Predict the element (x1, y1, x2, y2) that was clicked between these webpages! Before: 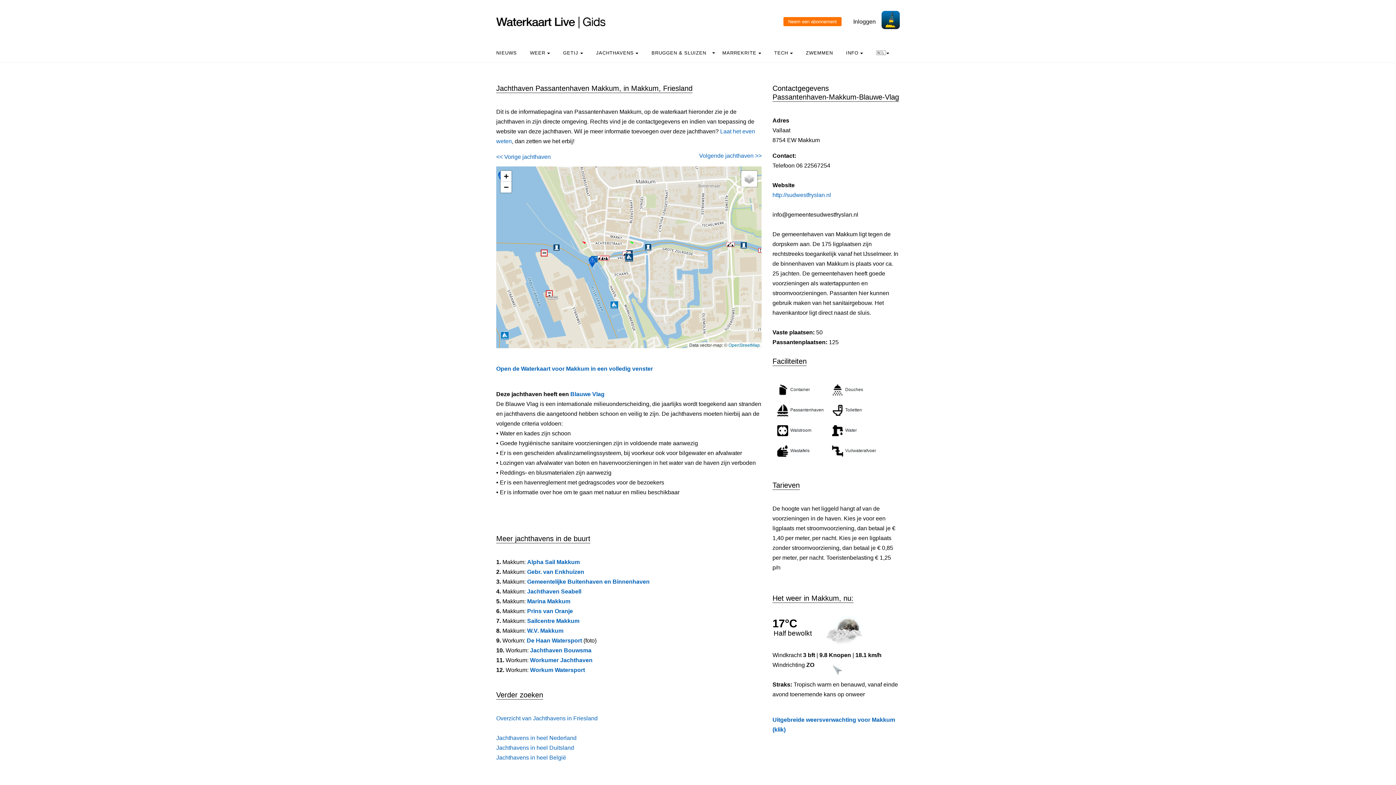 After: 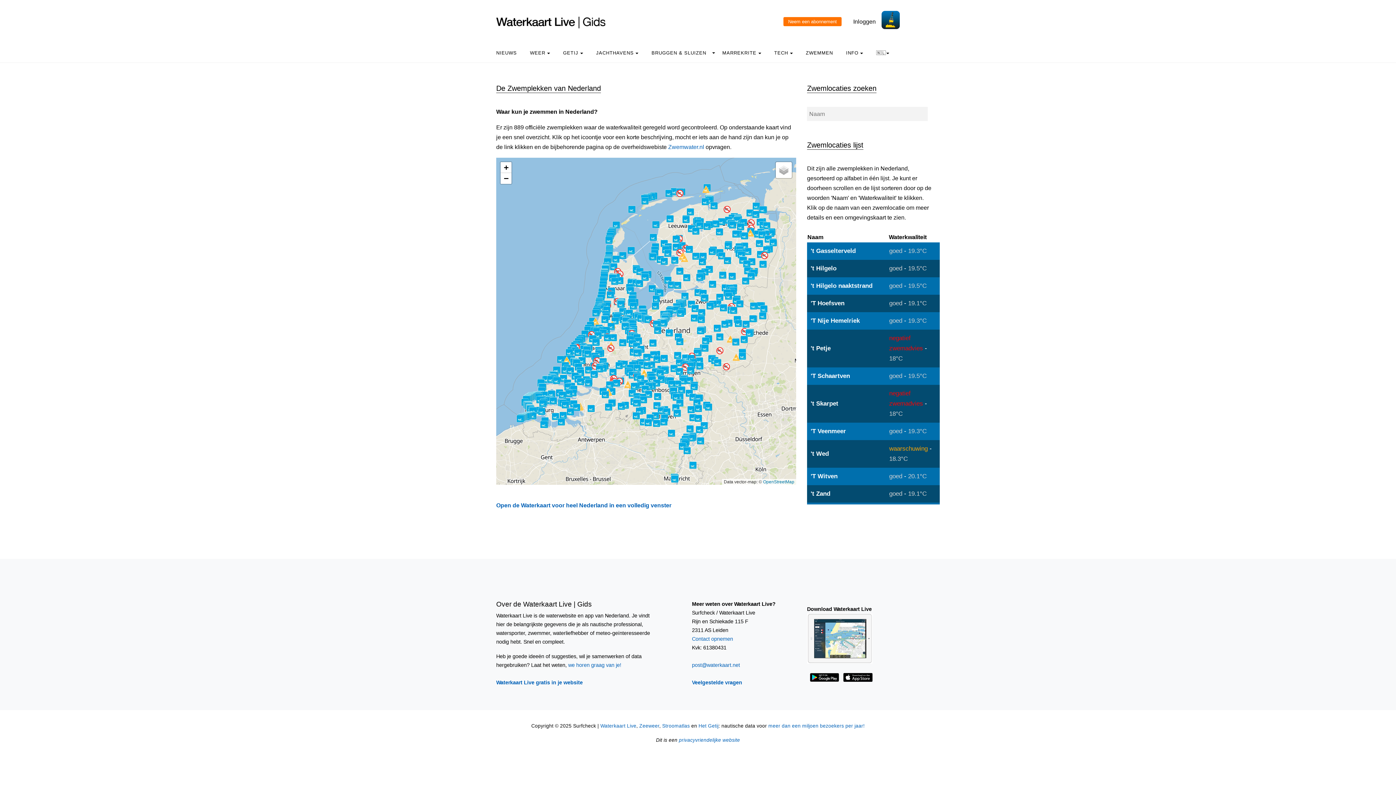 Action: bbox: (800, 46, 839, 59) label: ZWEMMEN